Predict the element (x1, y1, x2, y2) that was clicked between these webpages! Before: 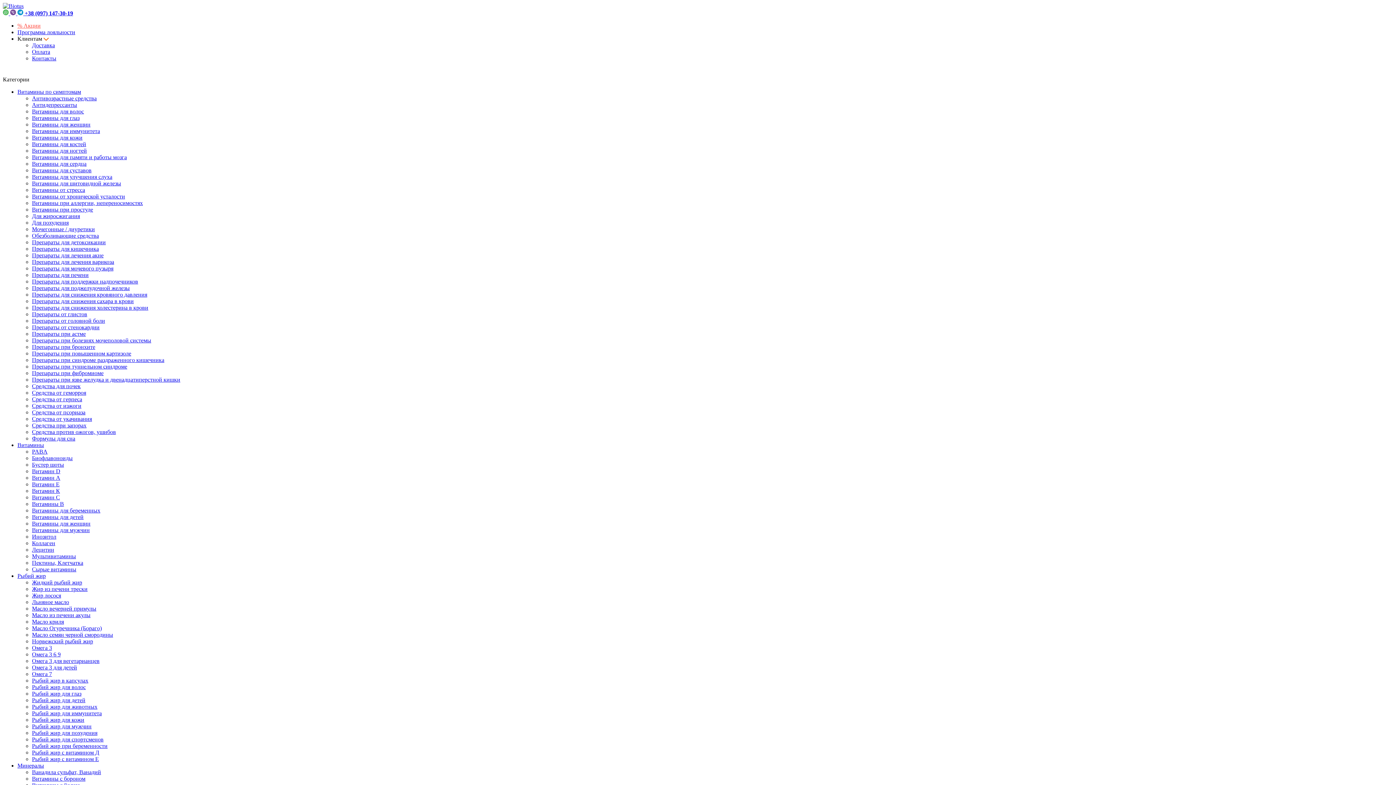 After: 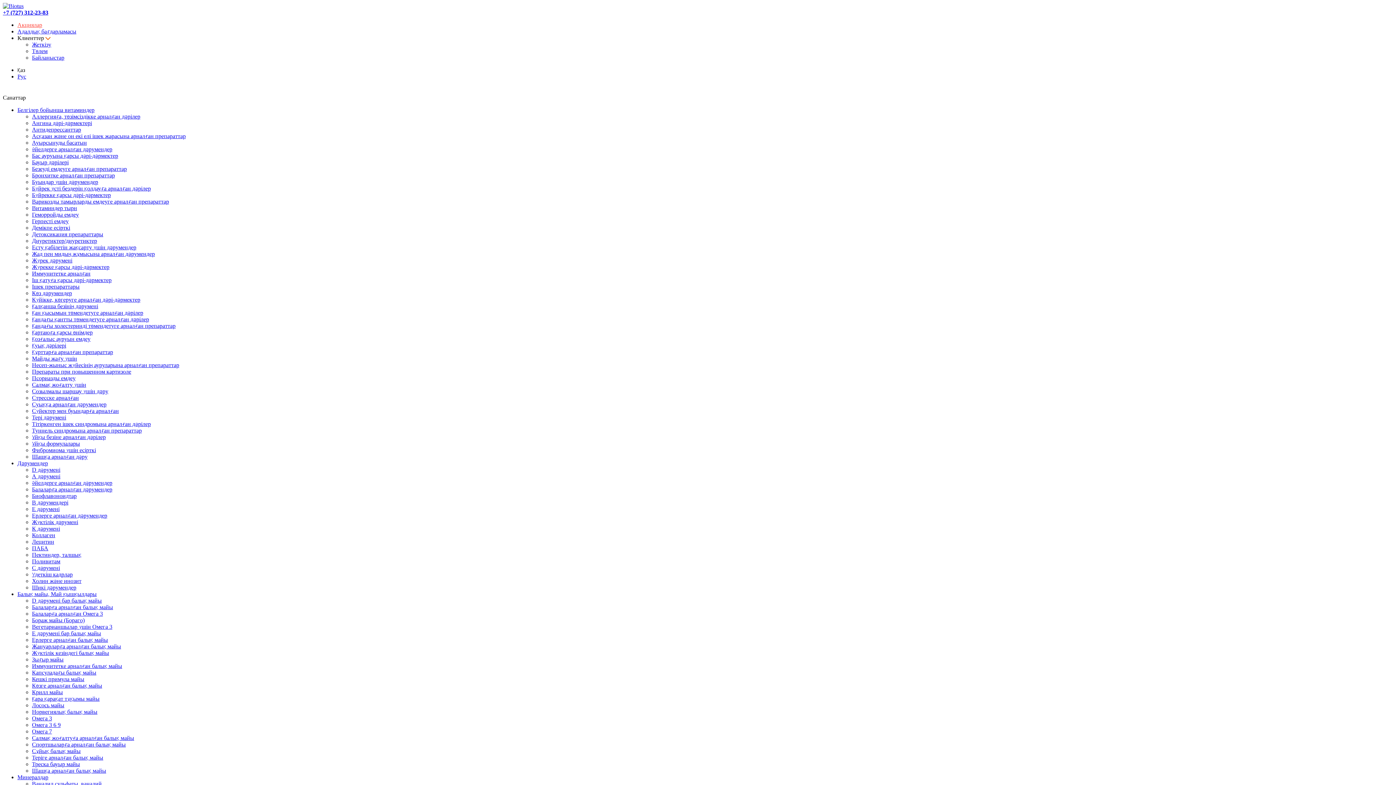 Action: label: Препараты при язве желудка и двенадцатиперстной кишки bbox: (32, 376, 180, 382)